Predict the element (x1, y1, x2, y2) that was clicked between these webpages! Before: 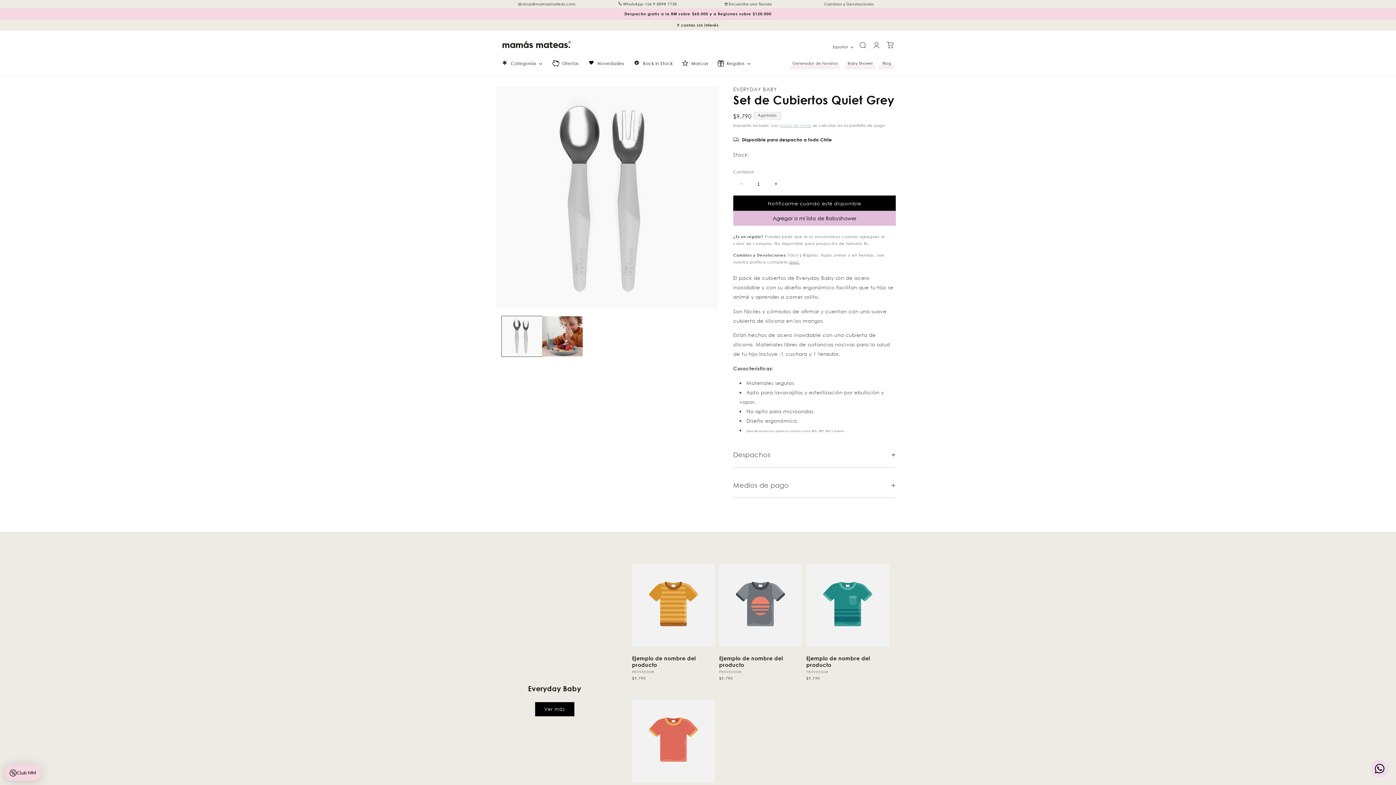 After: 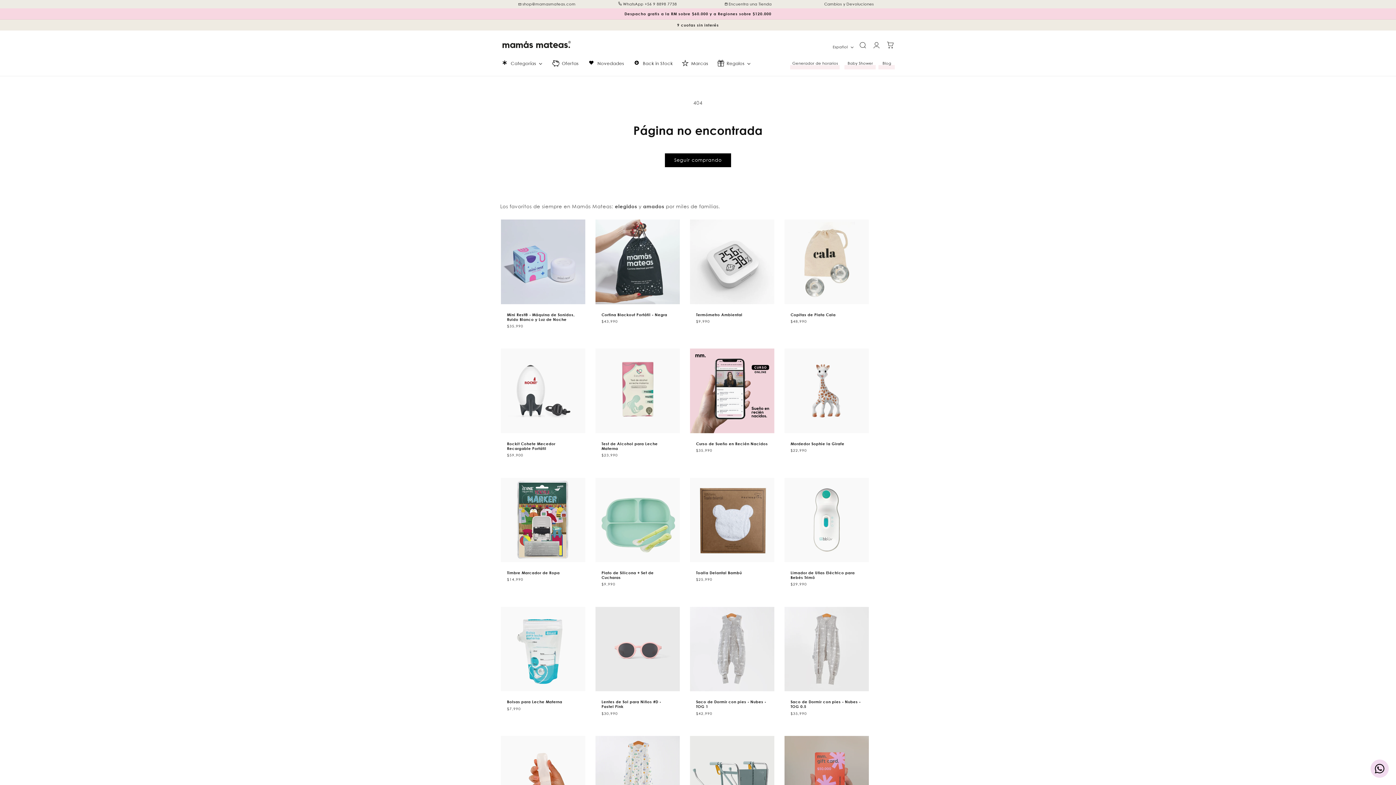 Action: bbox: (535, 702, 574, 716) label: Ver más